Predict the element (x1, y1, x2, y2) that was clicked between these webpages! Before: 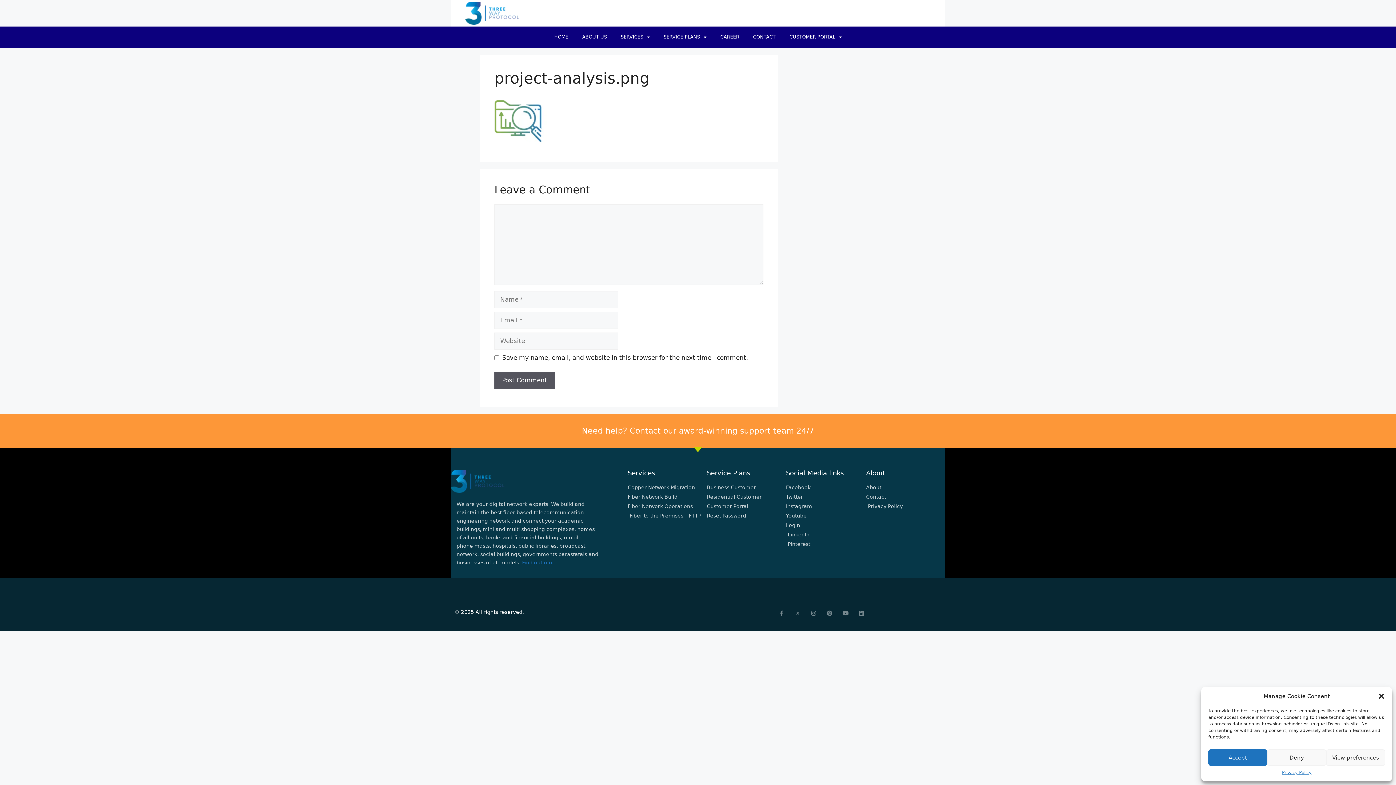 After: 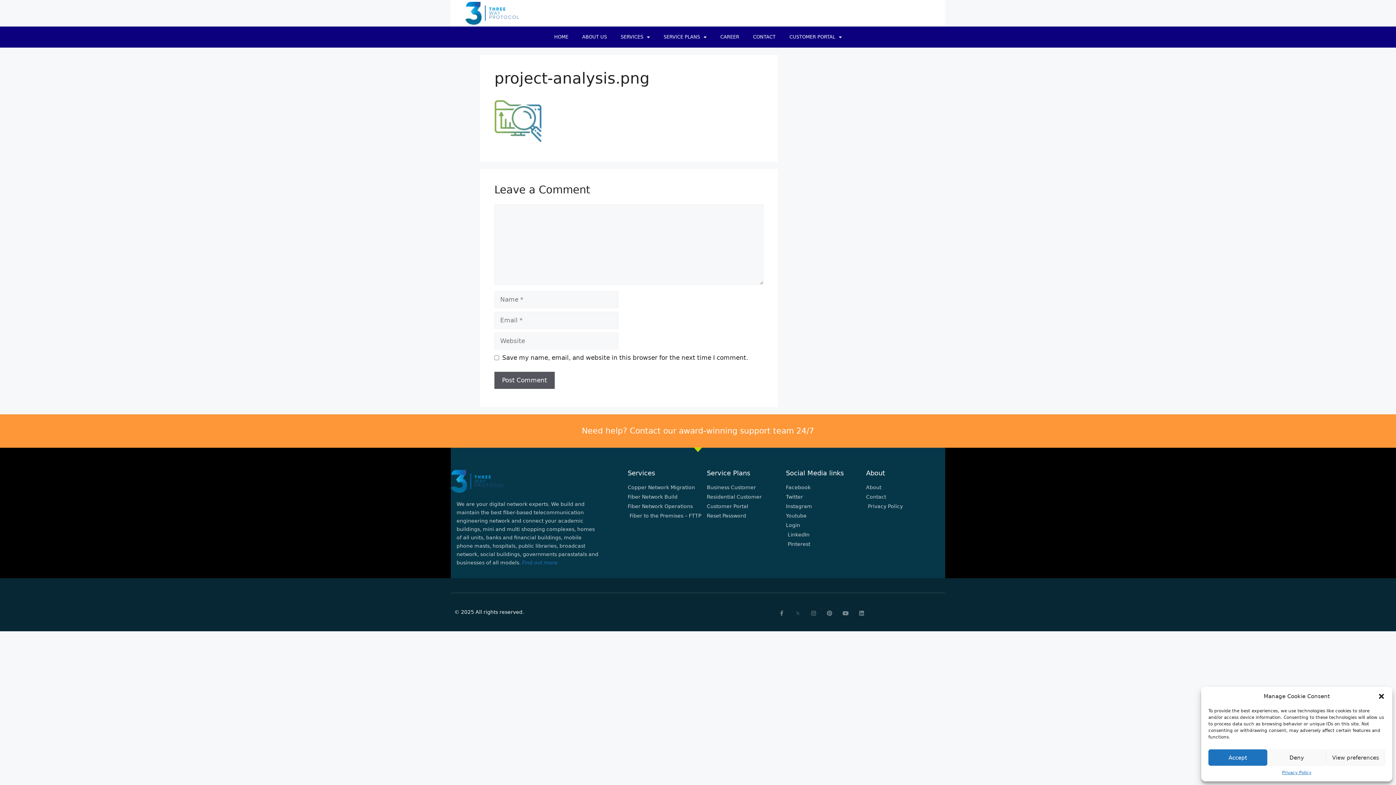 Action: label: LinkedIn bbox: (786, 531, 866, 538)